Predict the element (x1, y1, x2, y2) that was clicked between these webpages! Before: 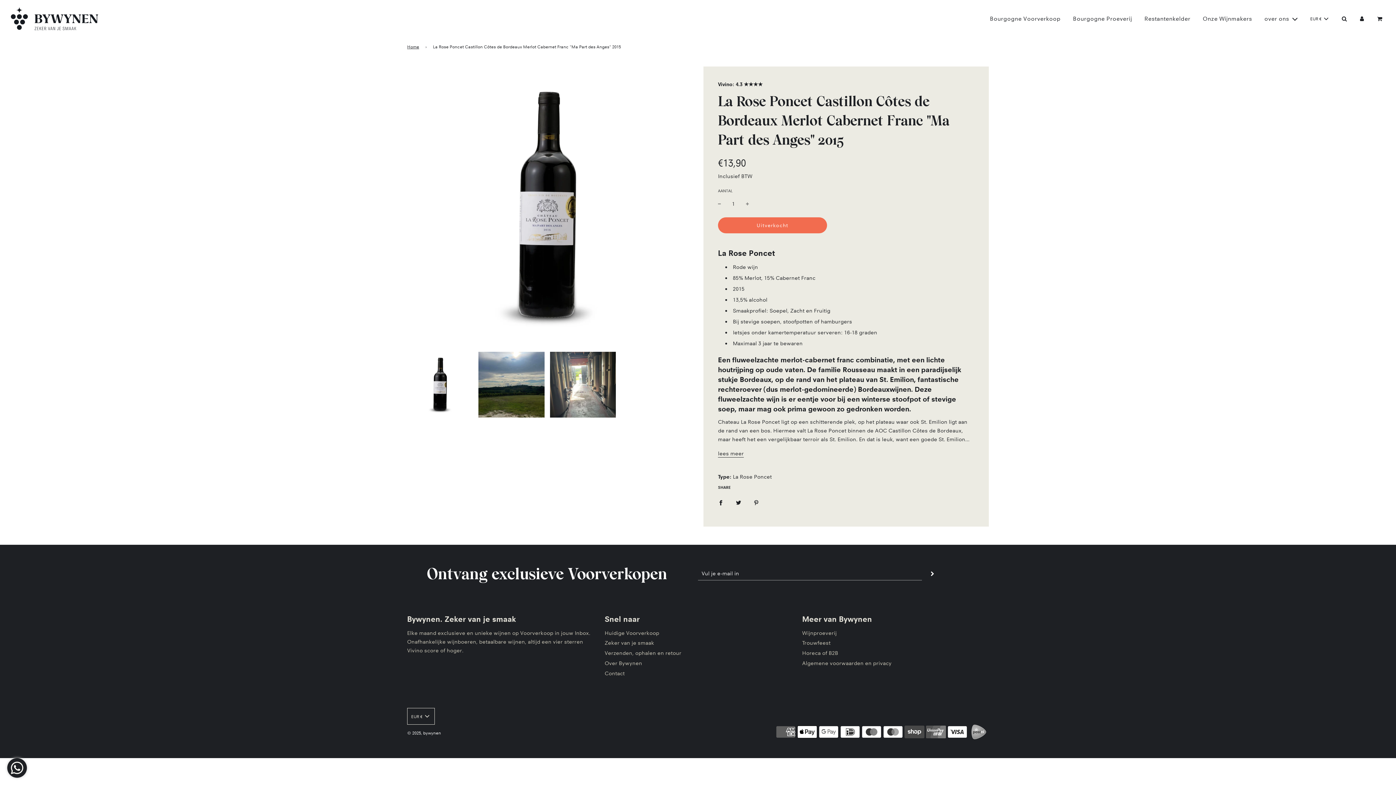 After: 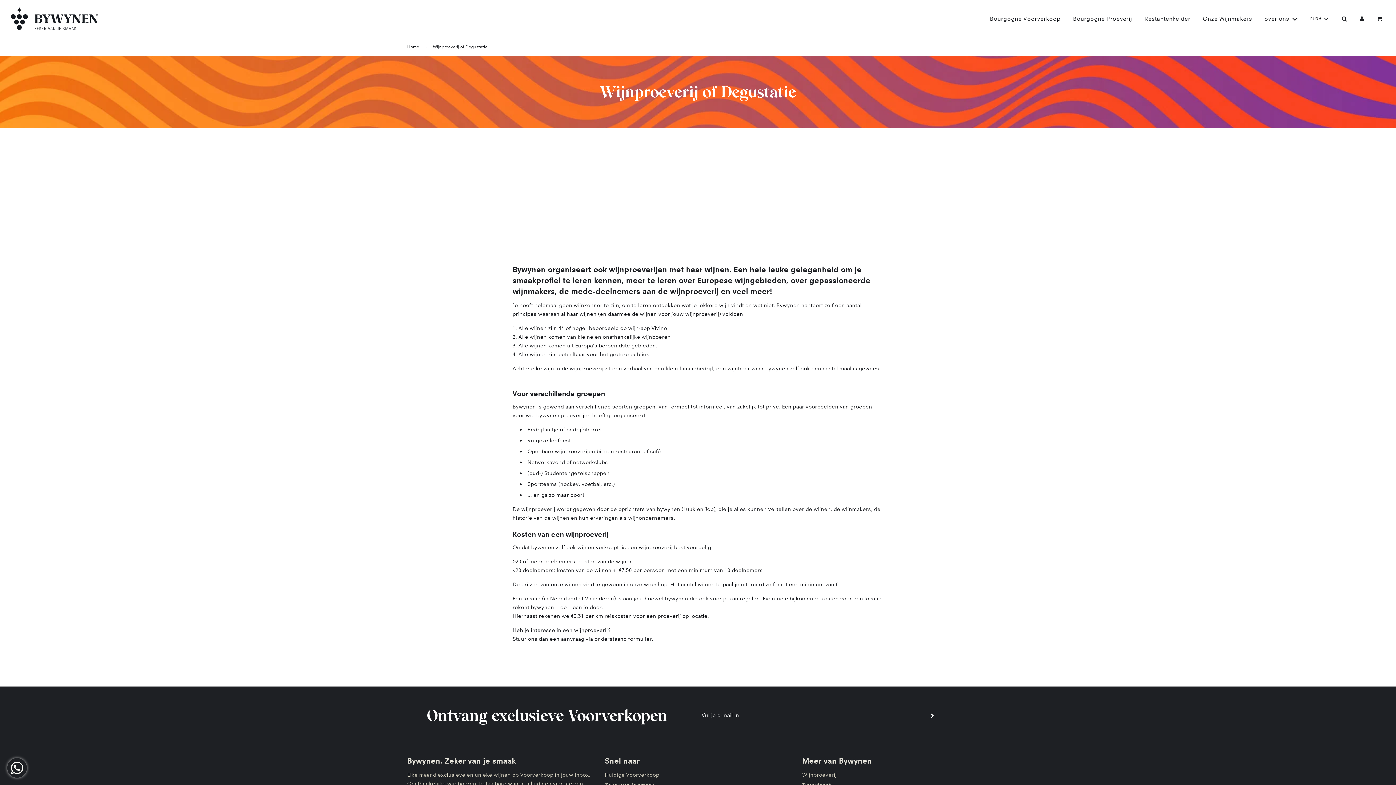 Action: bbox: (802, 630, 836, 636) label: Wijnproeverij